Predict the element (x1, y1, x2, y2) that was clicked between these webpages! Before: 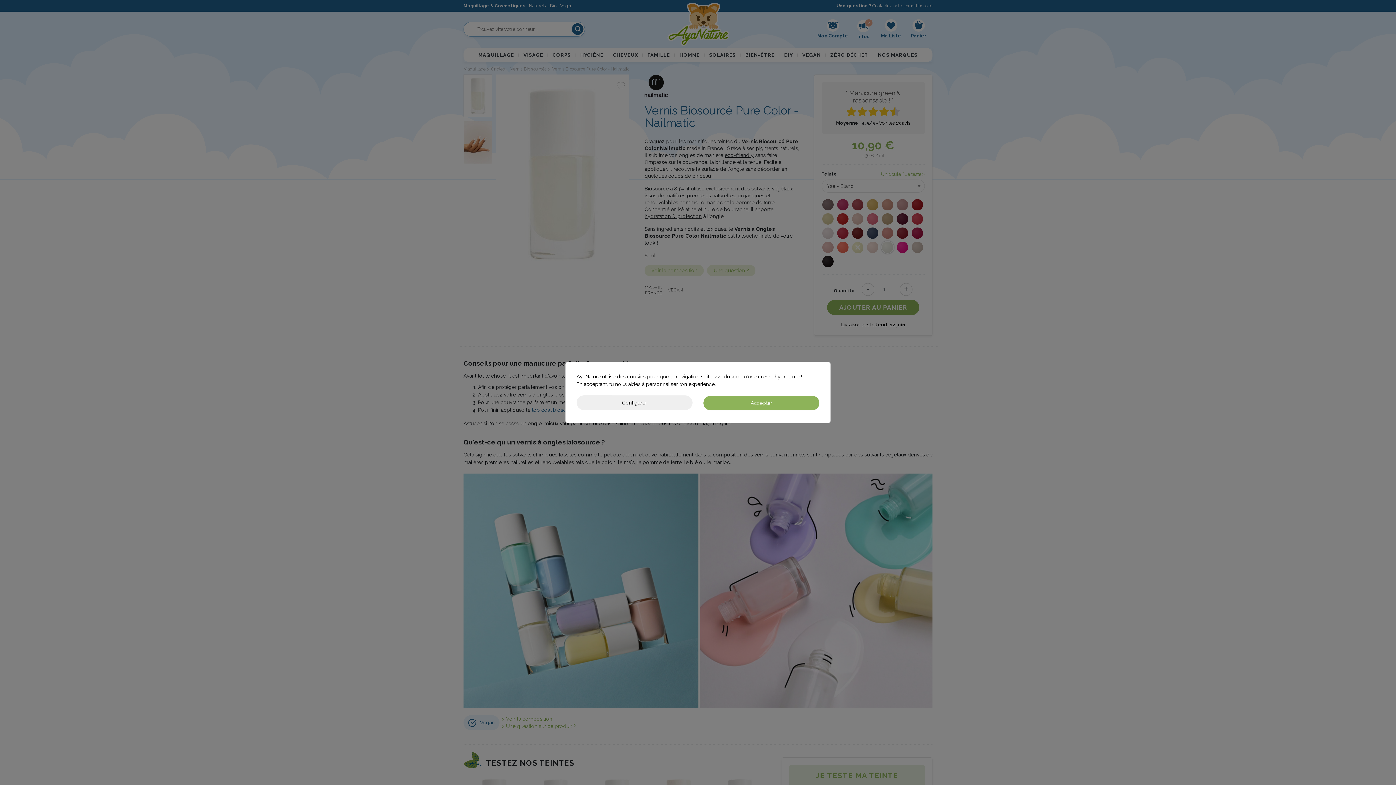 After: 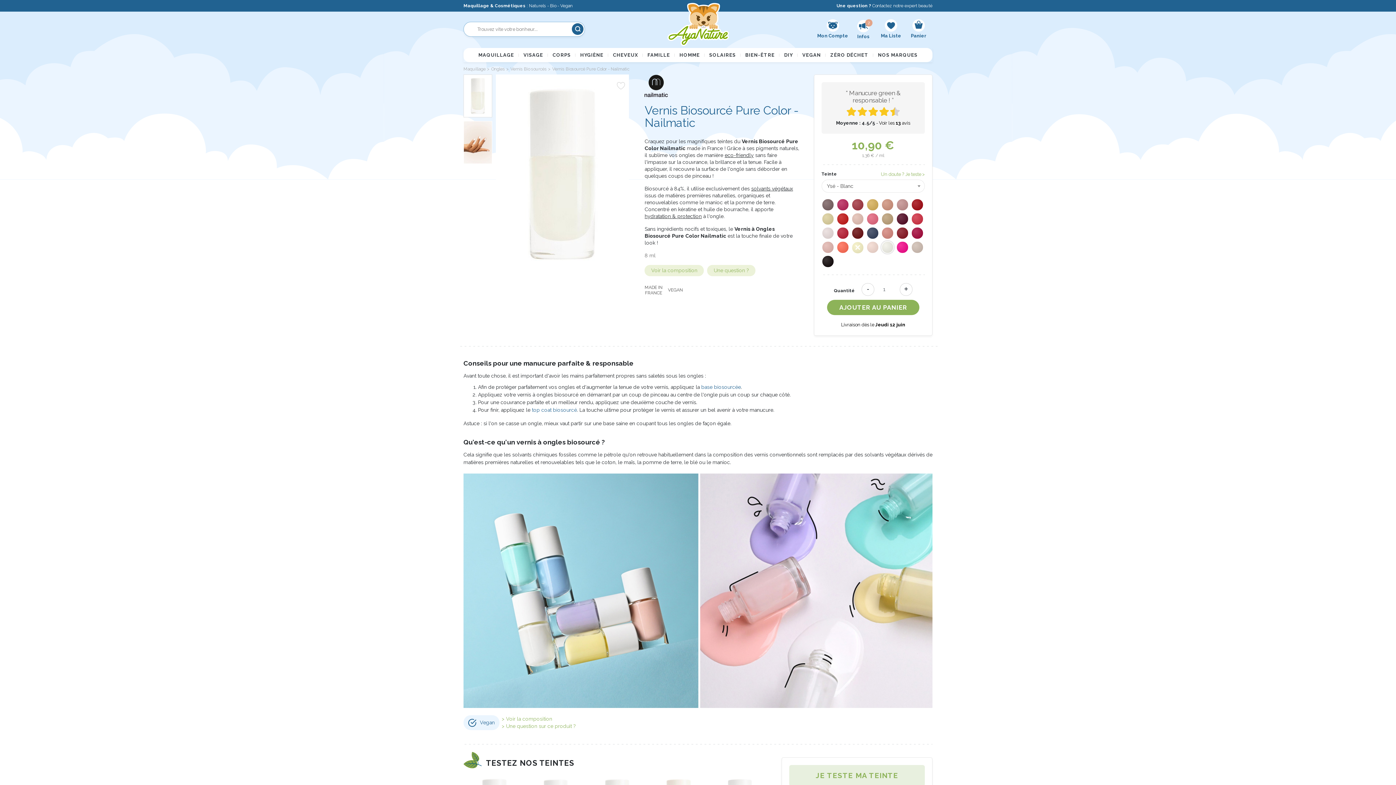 Action: label: Accepter bbox: (703, 396, 819, 410)